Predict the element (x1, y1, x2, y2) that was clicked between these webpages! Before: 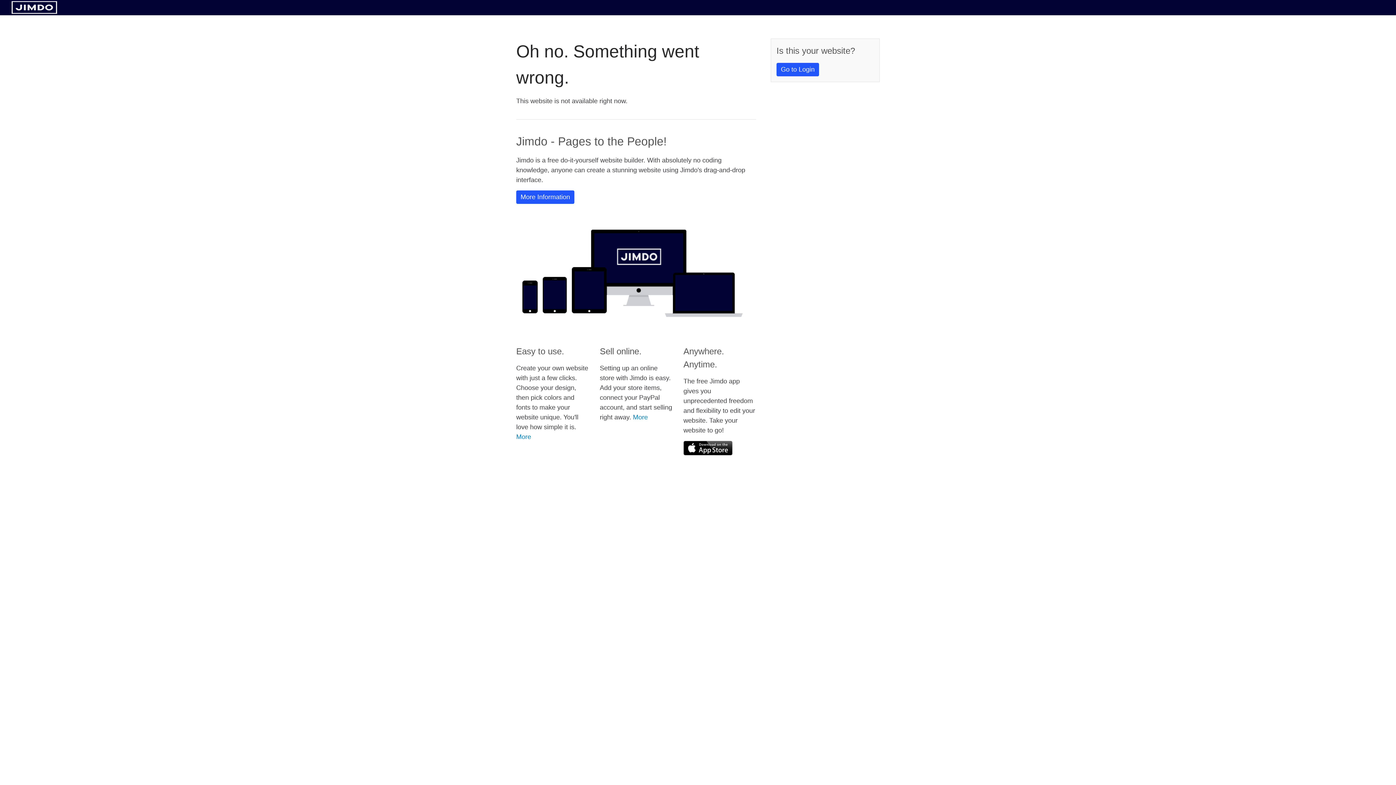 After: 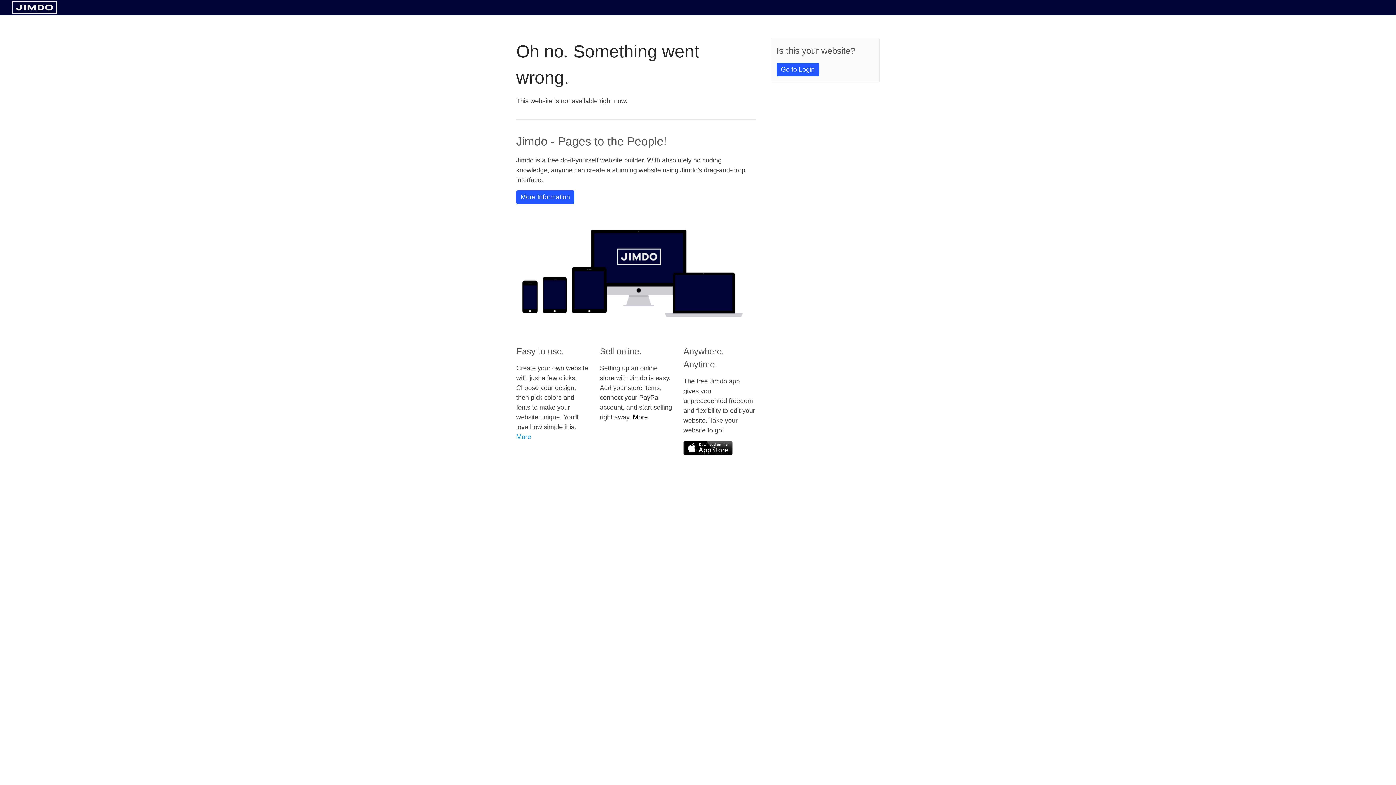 Action: bbox: (633, 413, 648, 421) label: More